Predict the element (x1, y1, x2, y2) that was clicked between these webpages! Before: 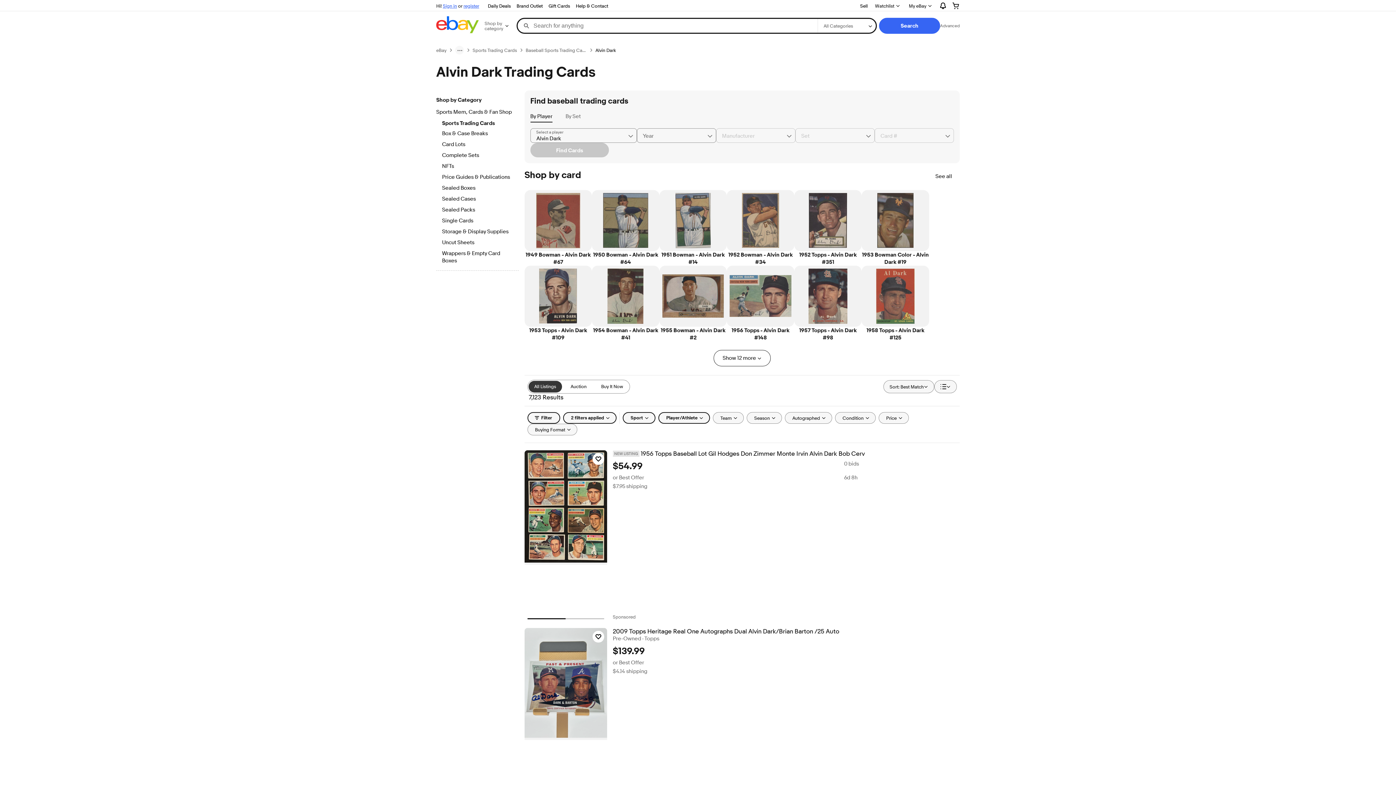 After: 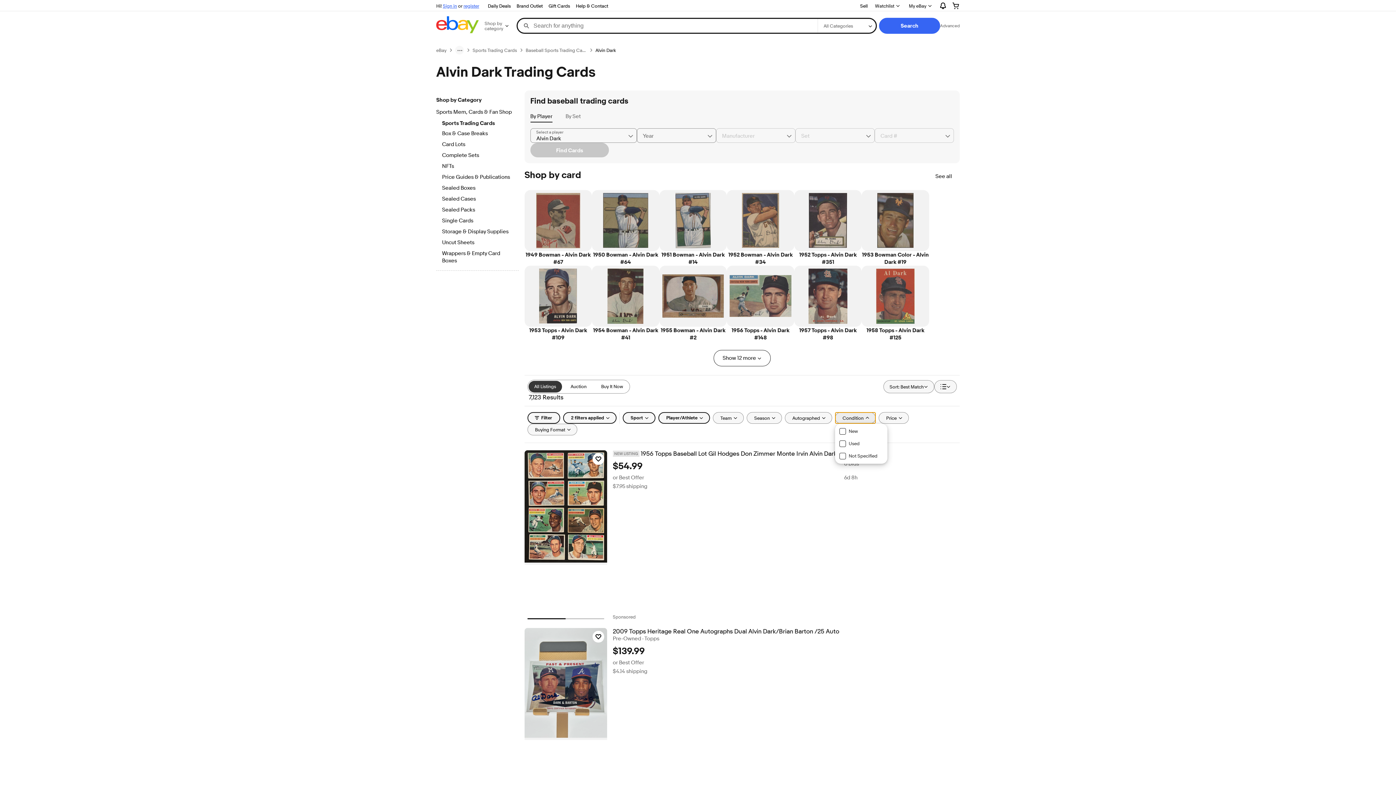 Action: label: Condition bbox: (835, 412, 875, 423)